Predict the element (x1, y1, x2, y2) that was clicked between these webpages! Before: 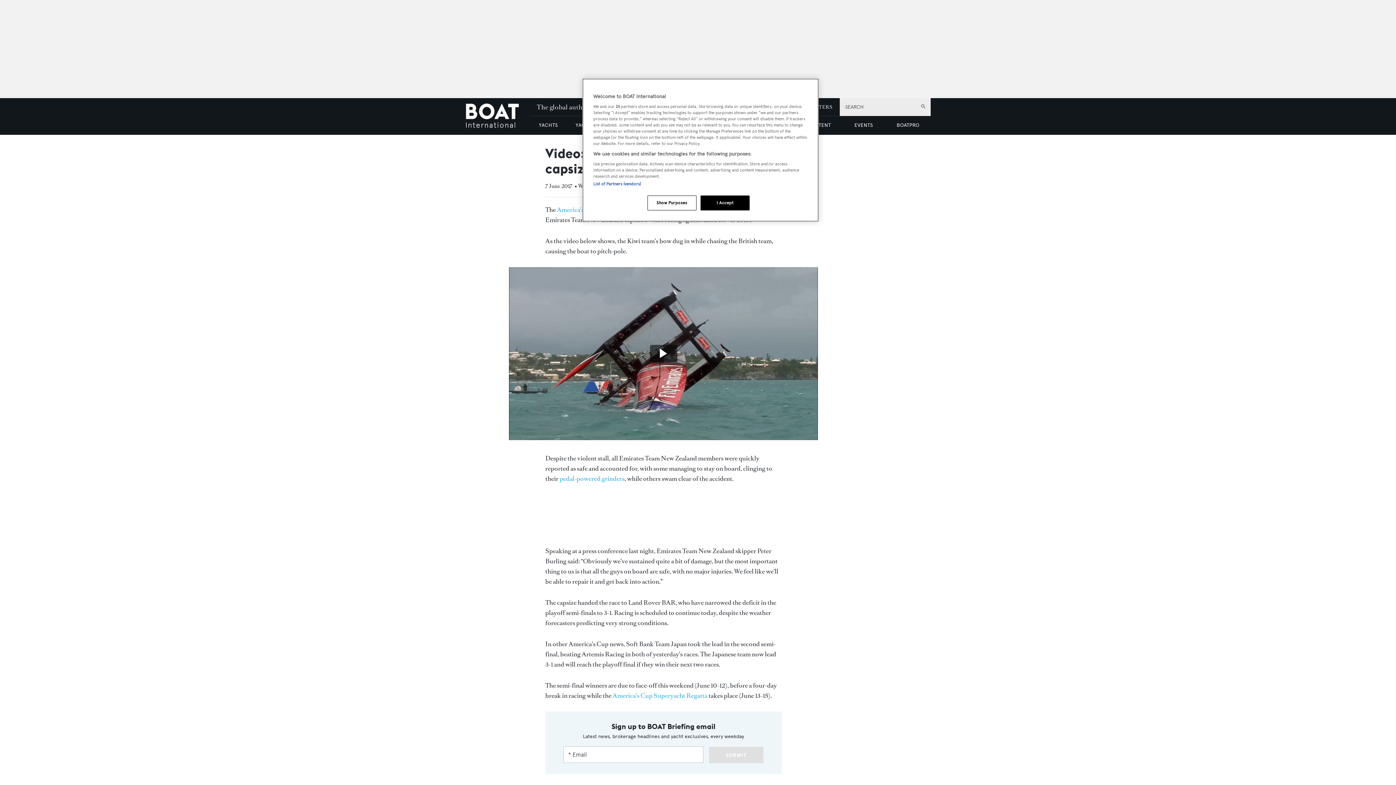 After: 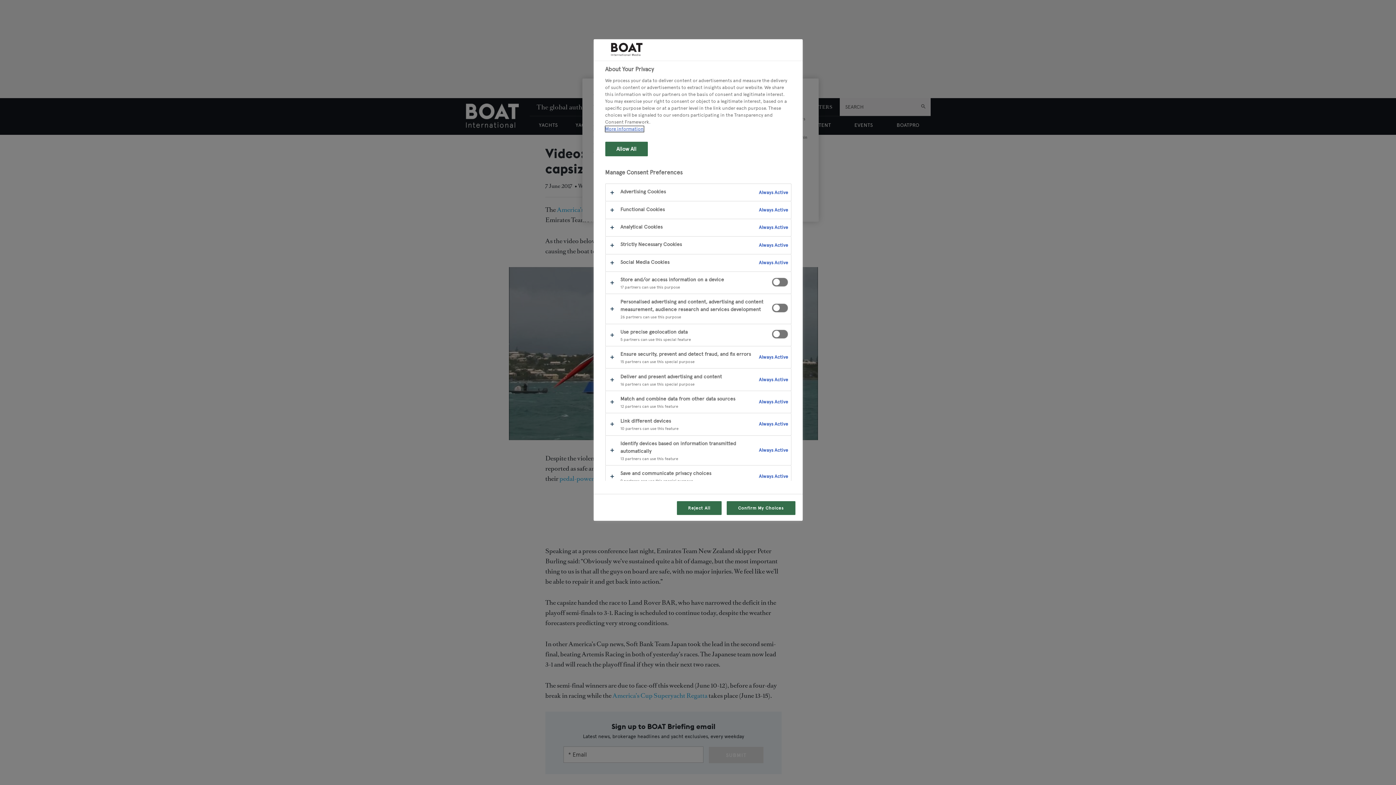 Action: bbox: (647, 195, 696, 210) label: Show Purposes